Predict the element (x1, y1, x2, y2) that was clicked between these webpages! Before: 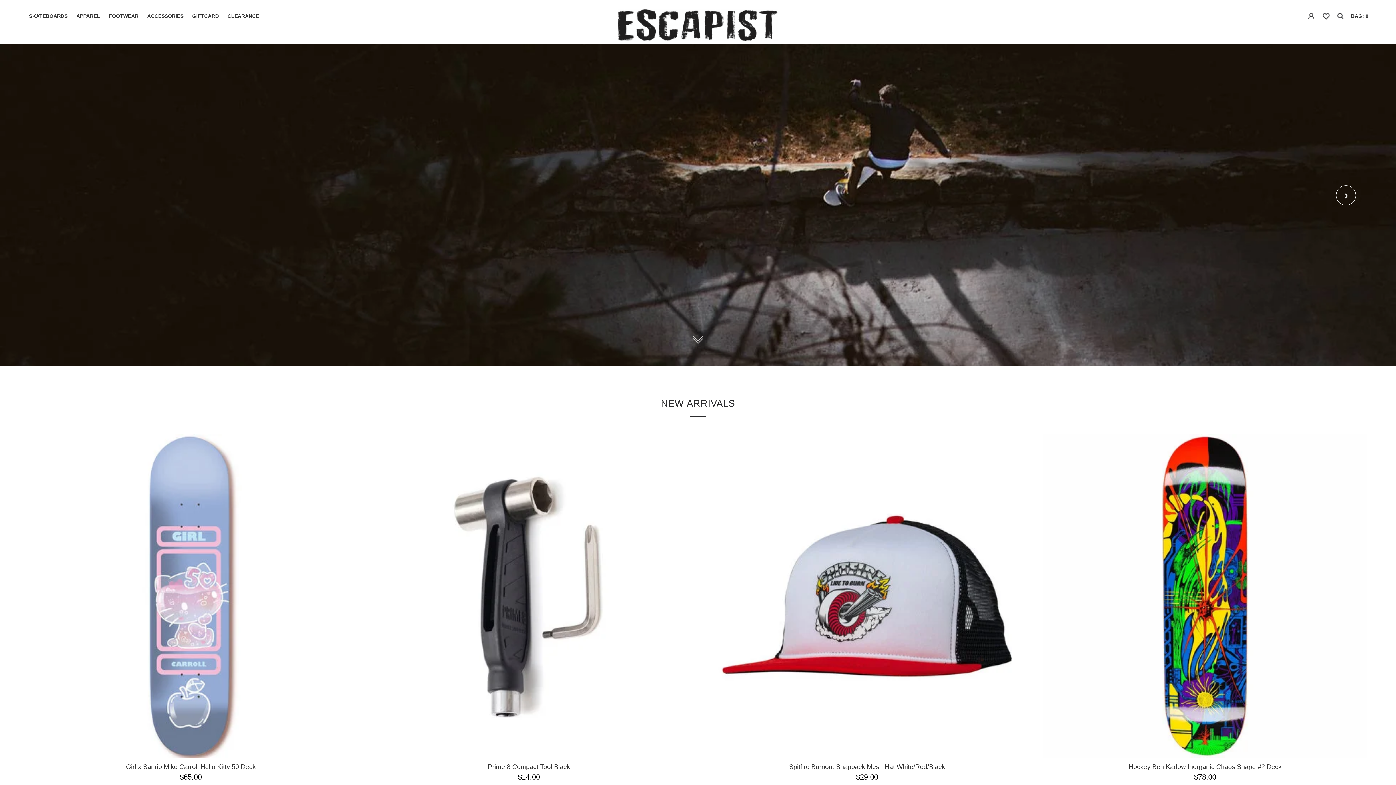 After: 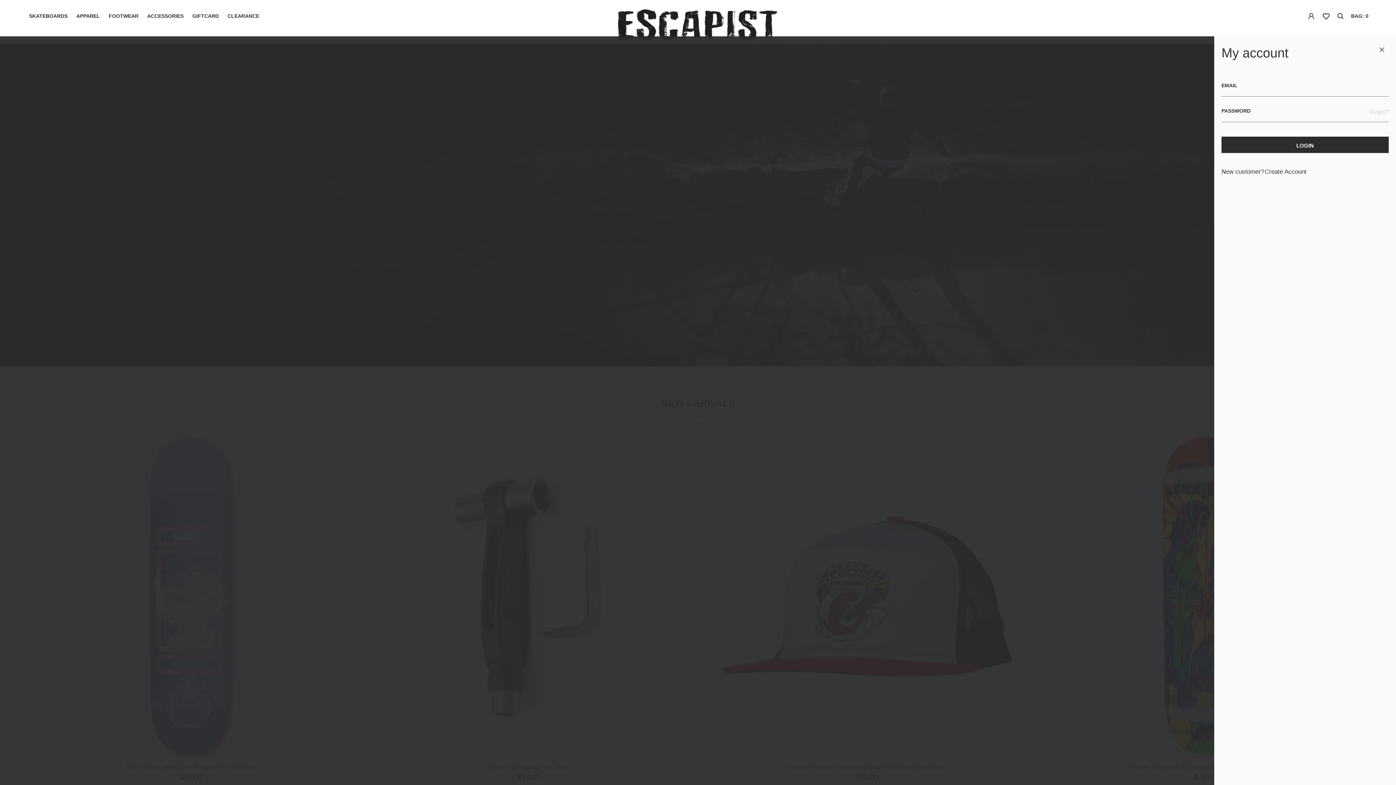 Action: label:   bbox: (1323, 12, 1330, 20)